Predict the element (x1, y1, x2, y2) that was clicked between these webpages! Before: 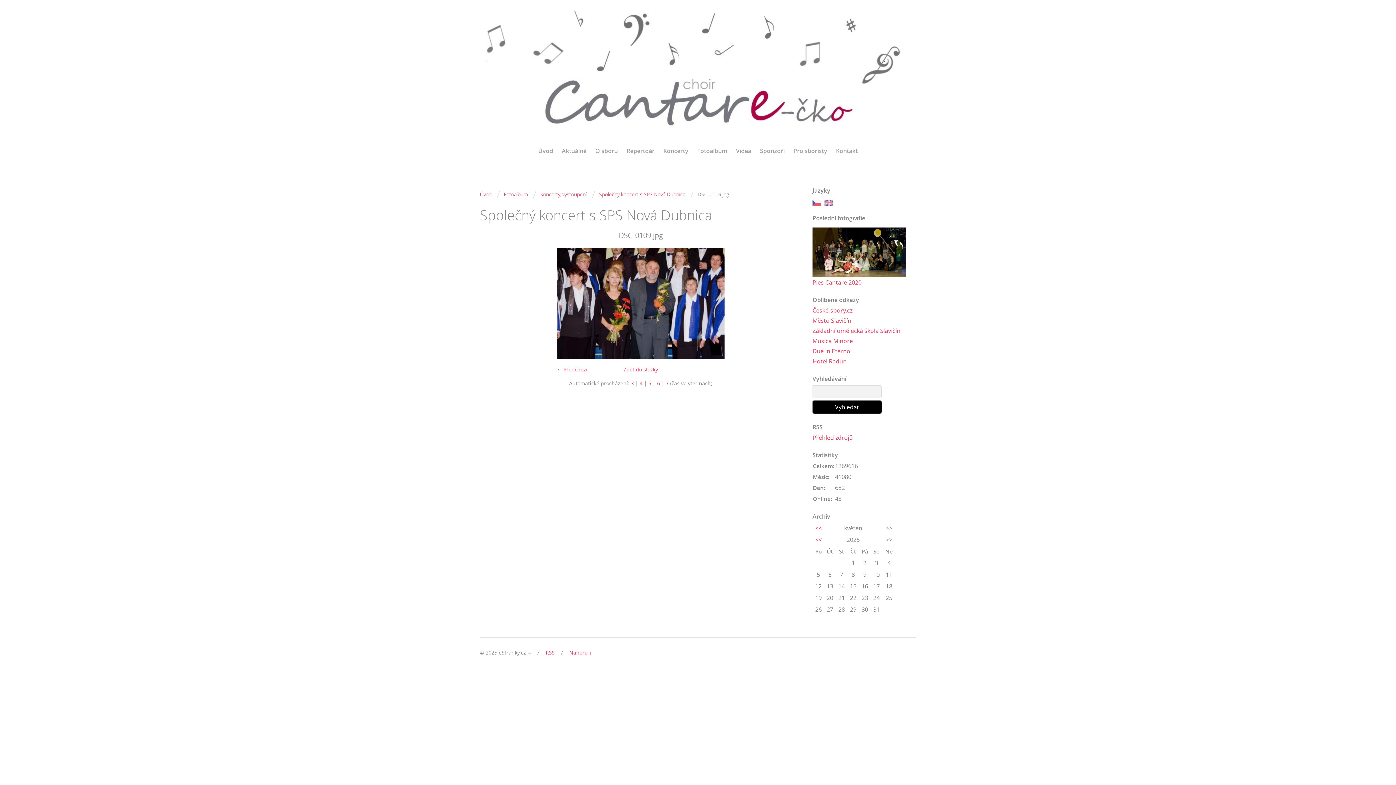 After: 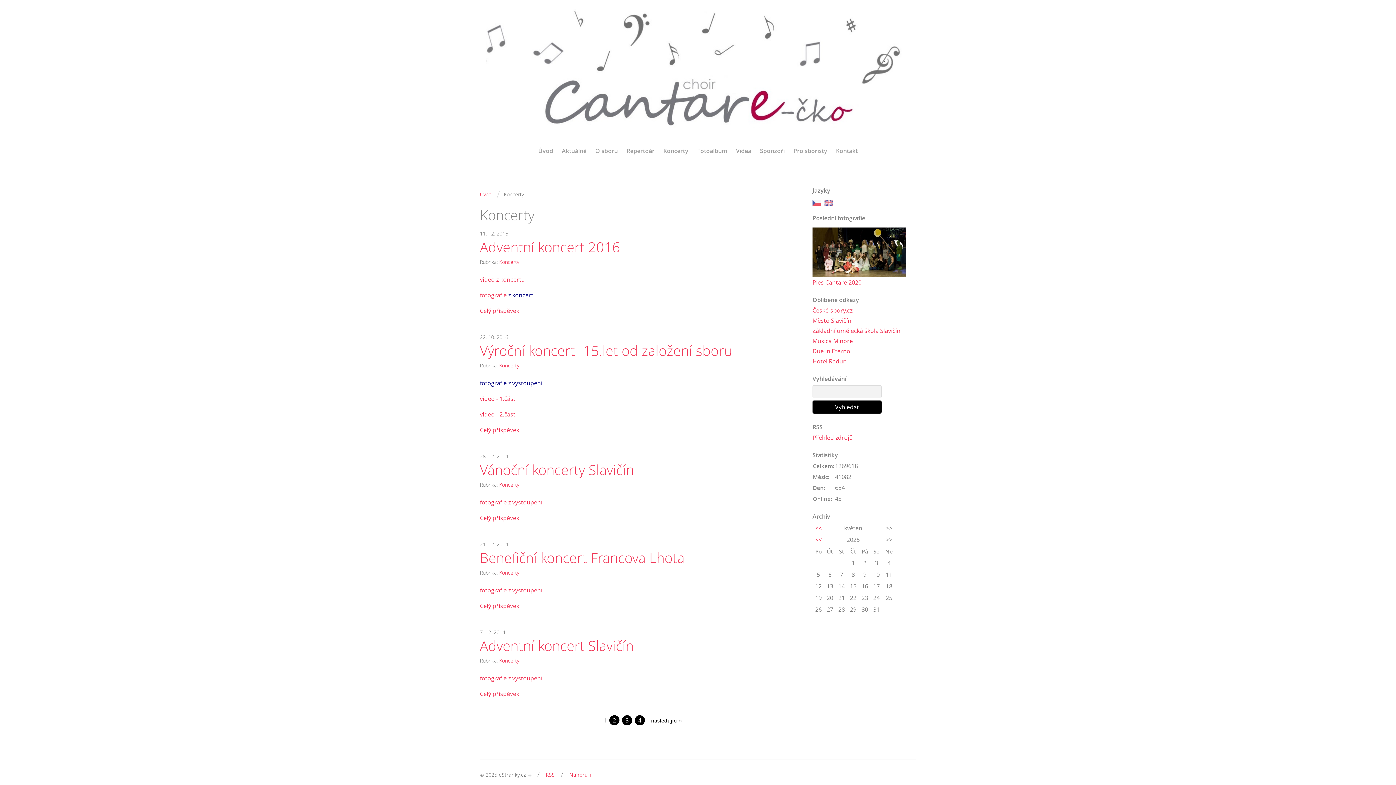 Action: label: Koncerty bbox: (663, 145, 688, 156)